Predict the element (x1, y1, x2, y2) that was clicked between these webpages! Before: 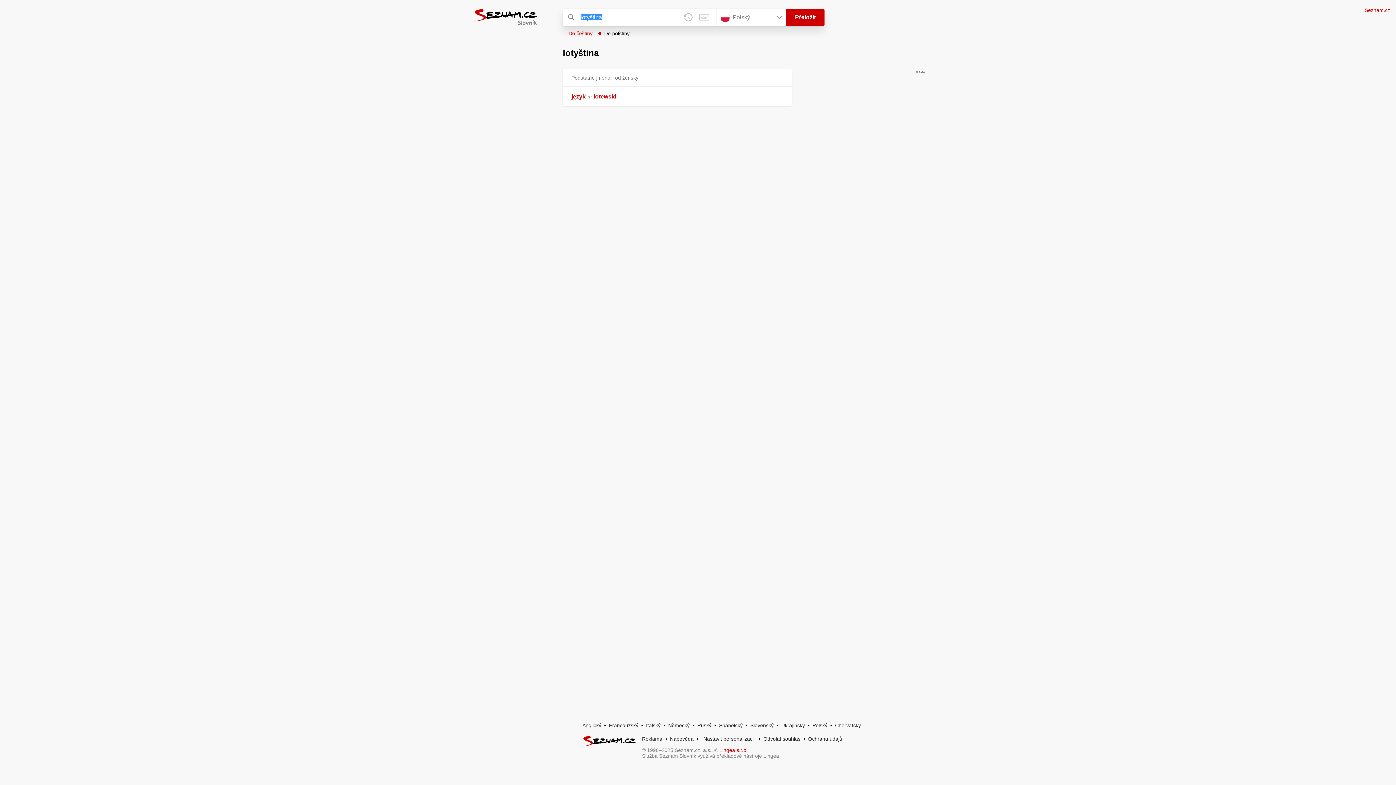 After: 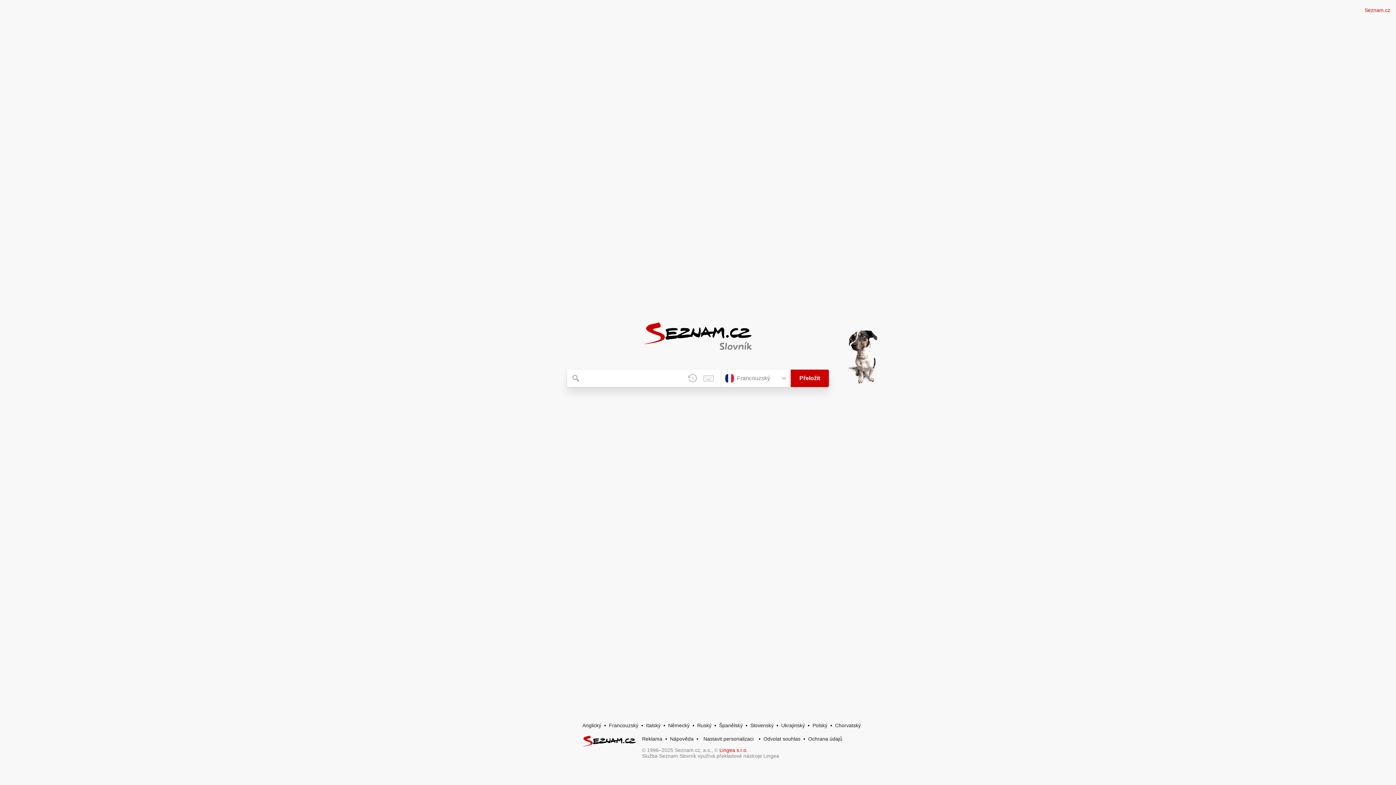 Action: label: Francouzský bbox: (609, 722, 638, 728)